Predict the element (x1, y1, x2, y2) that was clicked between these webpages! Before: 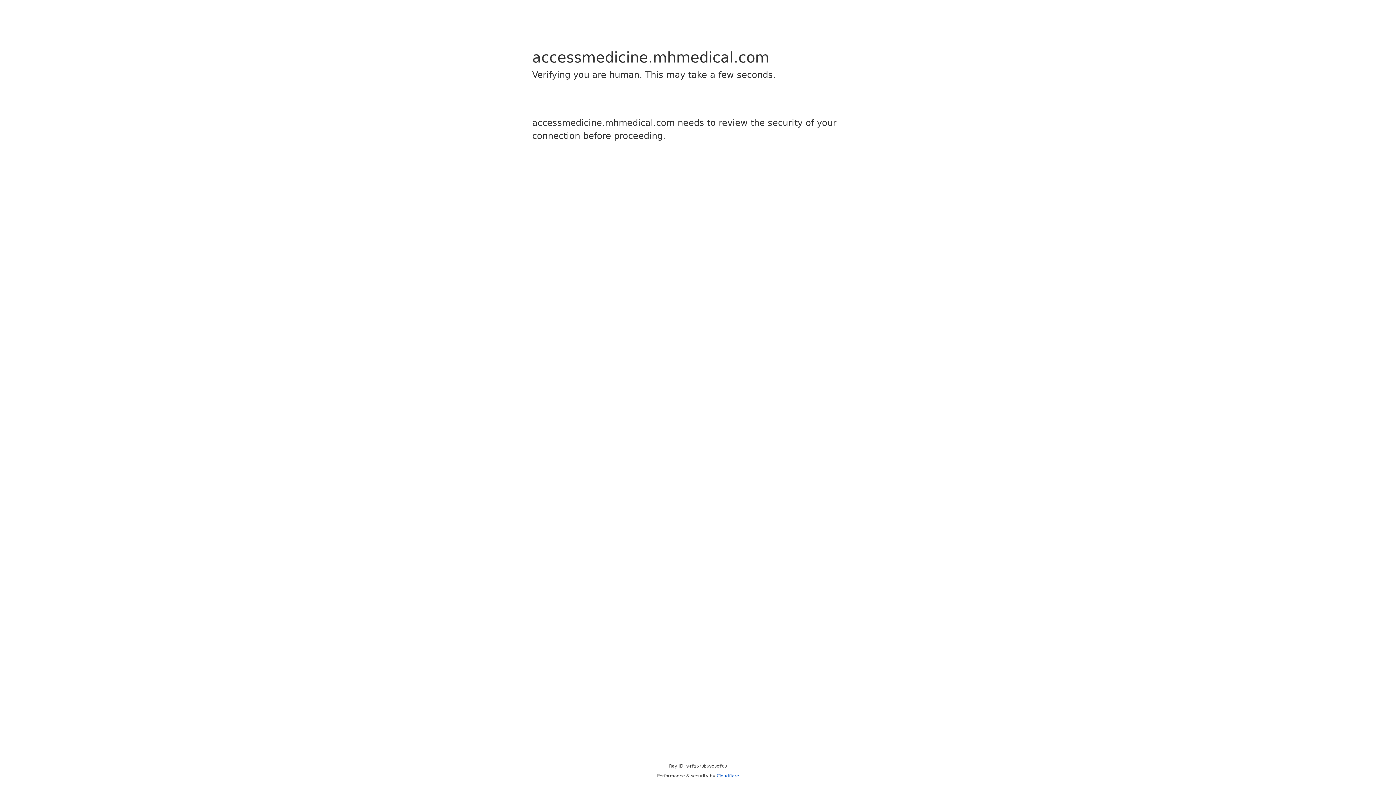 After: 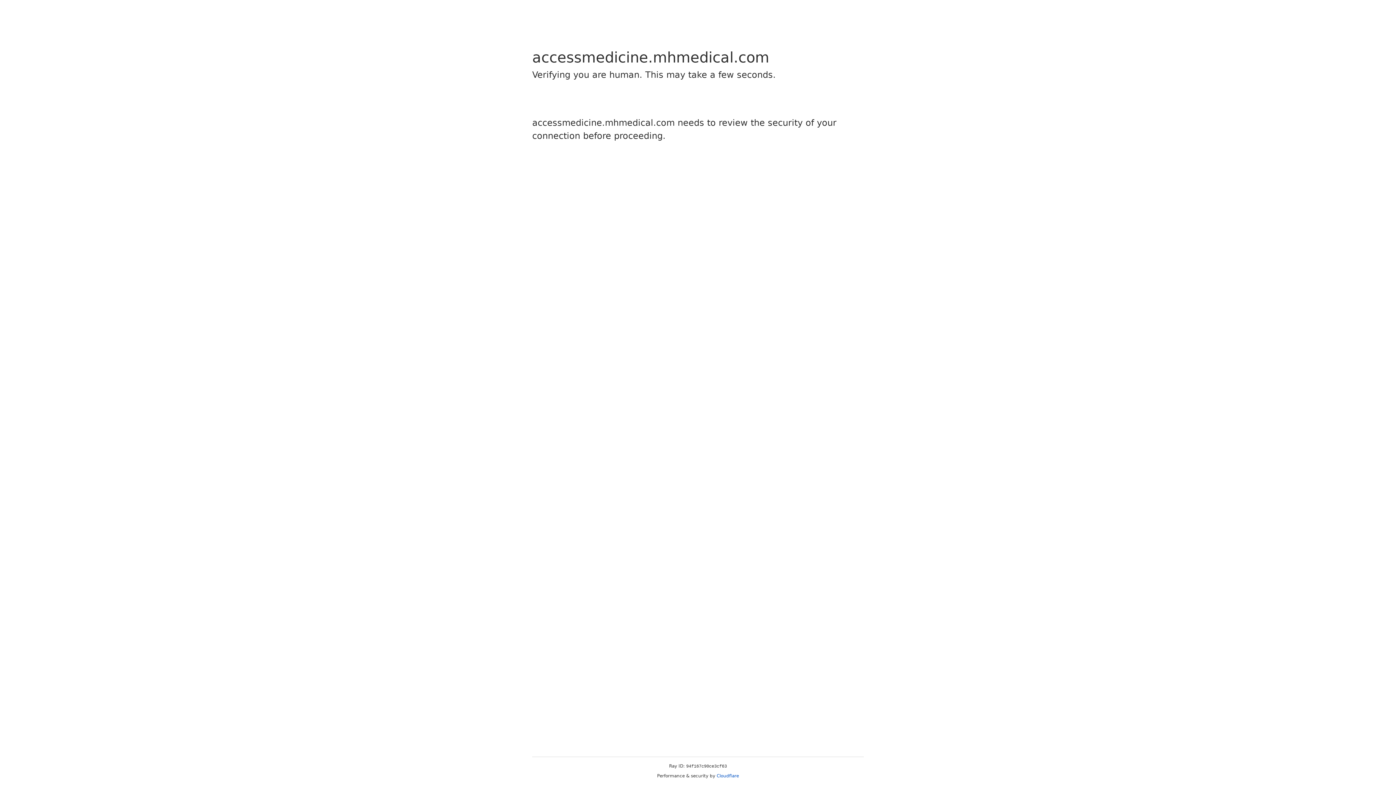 Action: label: Cloudflare bbox: (716, 773, 739, 778)